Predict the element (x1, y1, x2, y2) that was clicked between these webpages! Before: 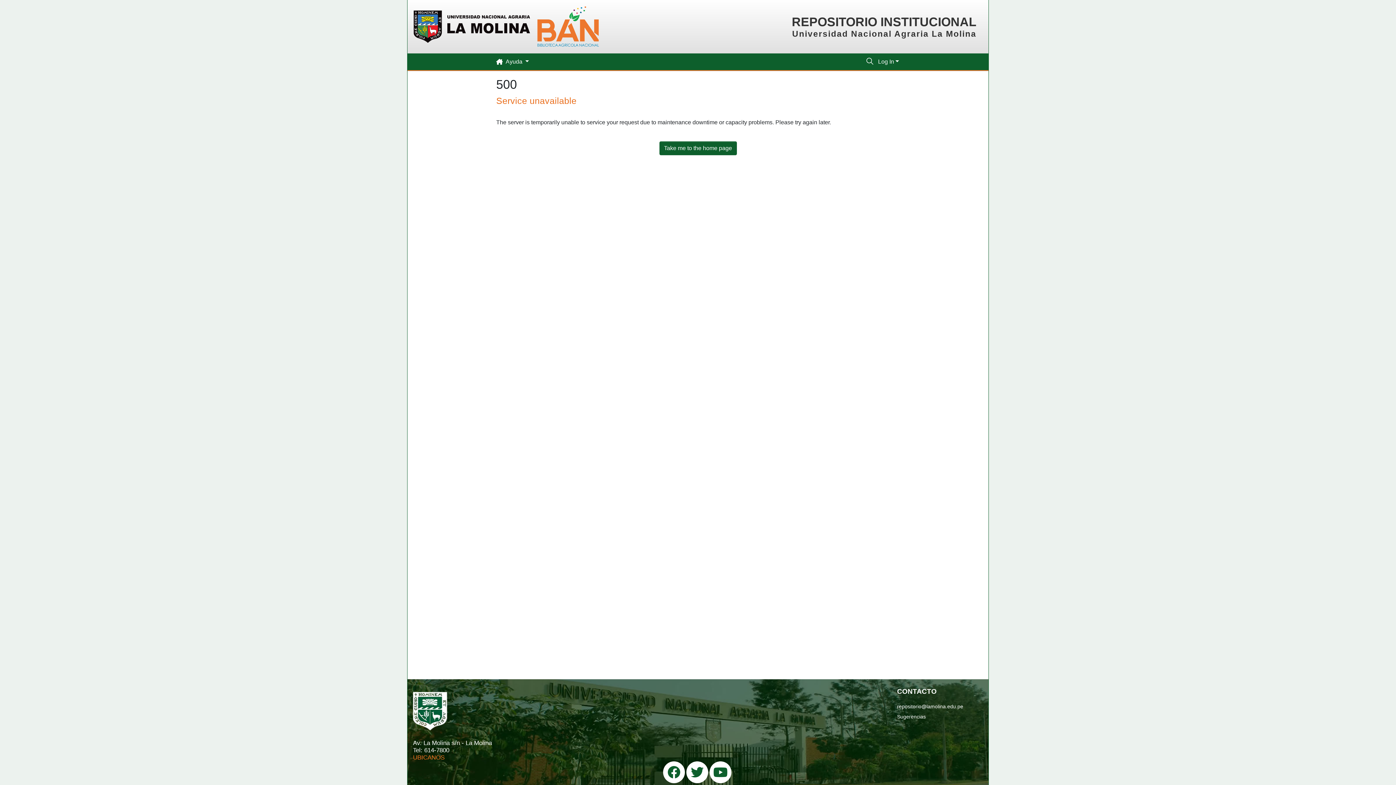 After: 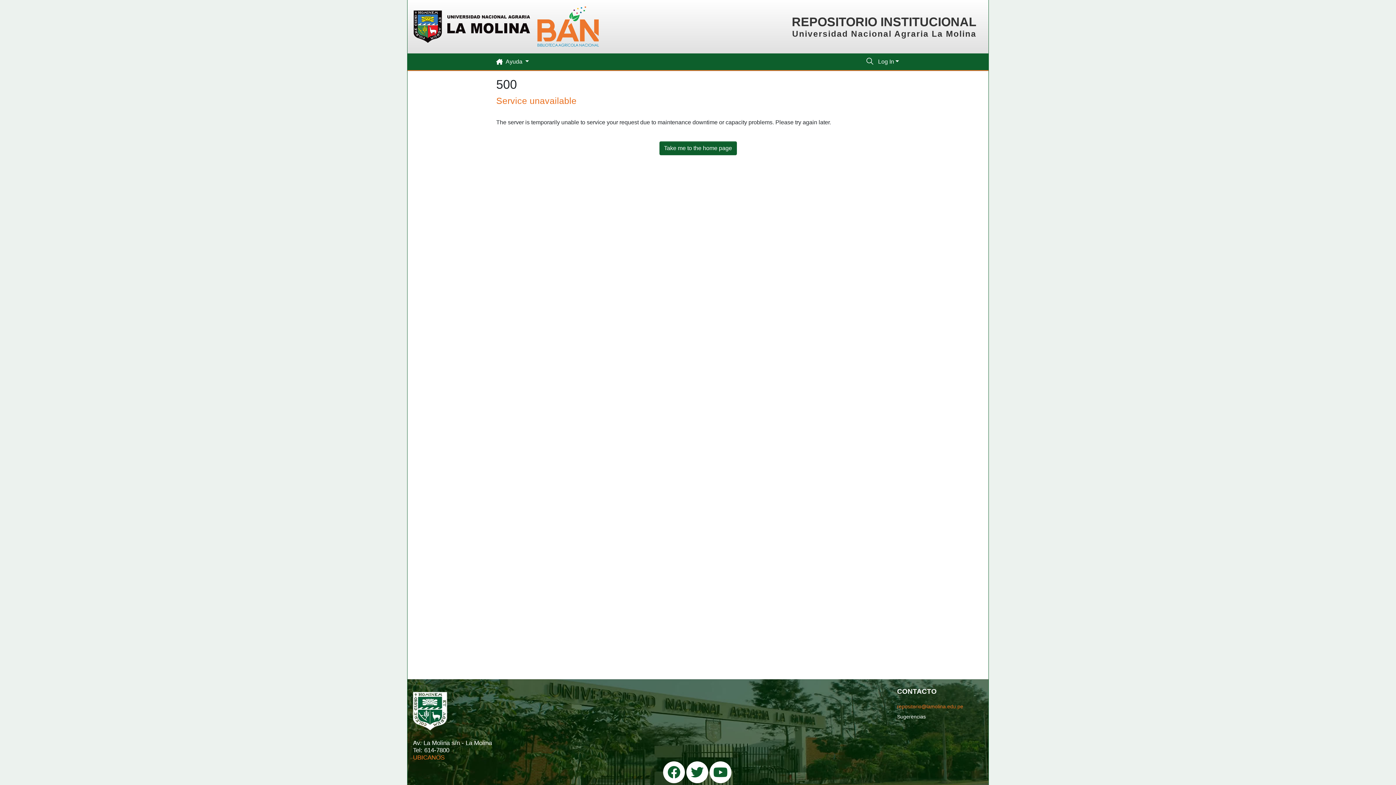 Action: bbox: (897, 703, 963, 710) label: repositorio@lamolina.edu.pe